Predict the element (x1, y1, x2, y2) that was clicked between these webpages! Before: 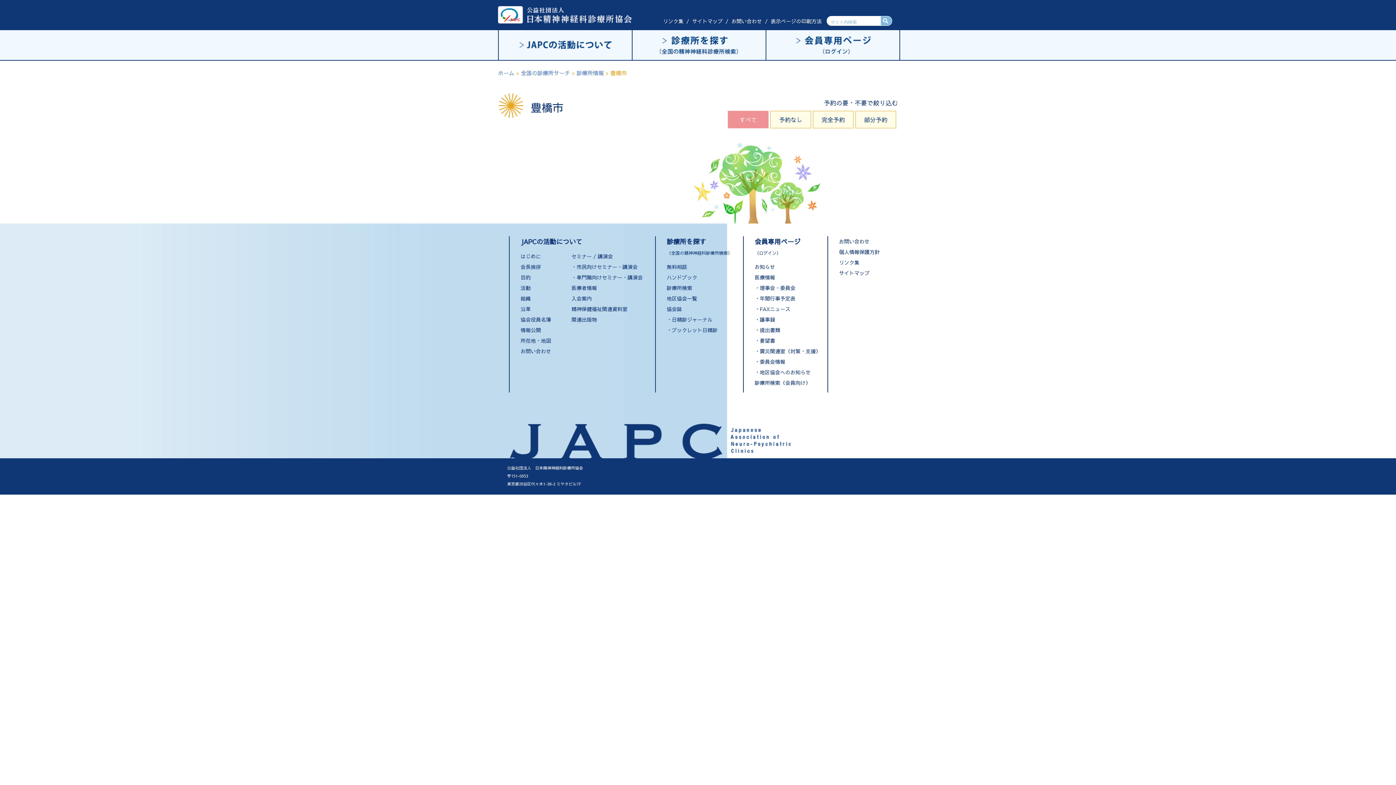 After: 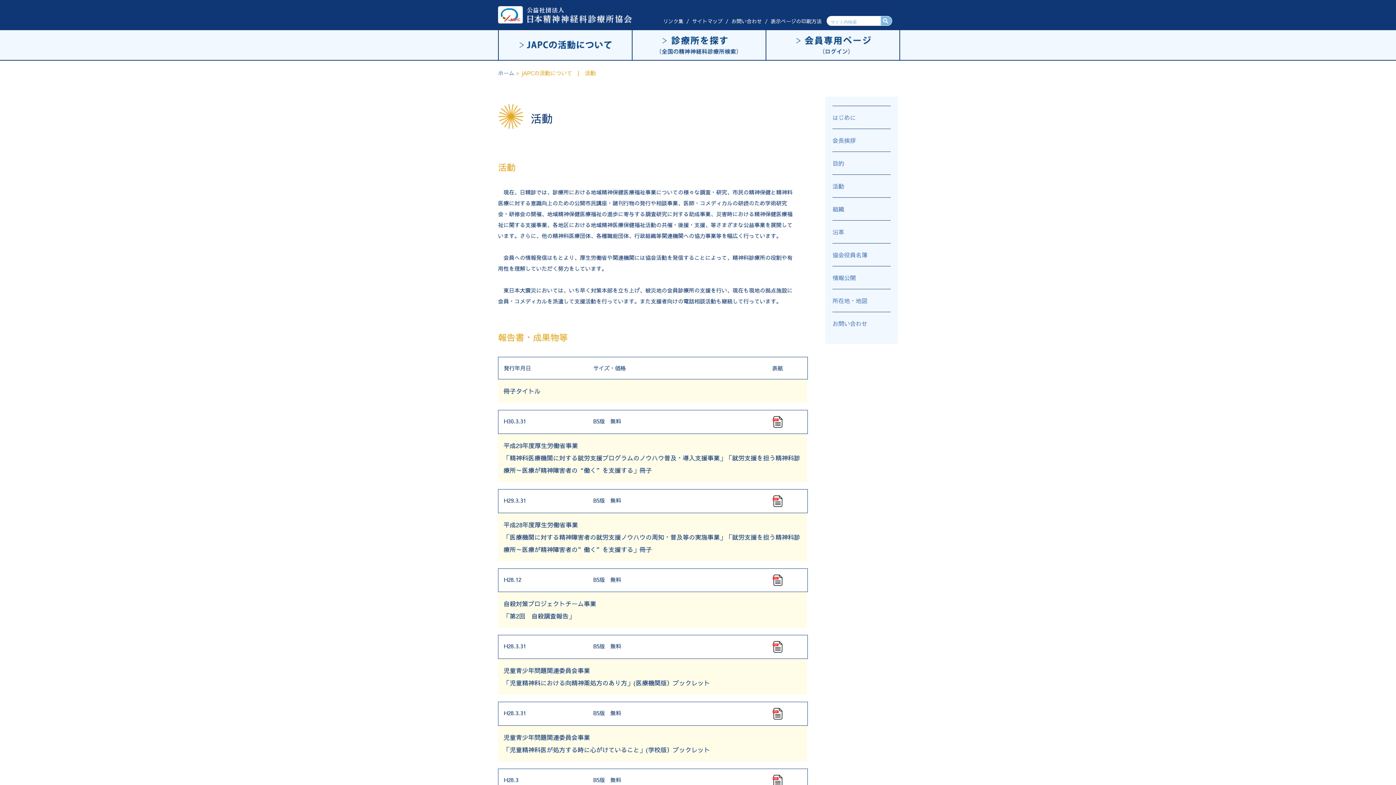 Action: bbox: (520, 284, 530, 291) label: 活動